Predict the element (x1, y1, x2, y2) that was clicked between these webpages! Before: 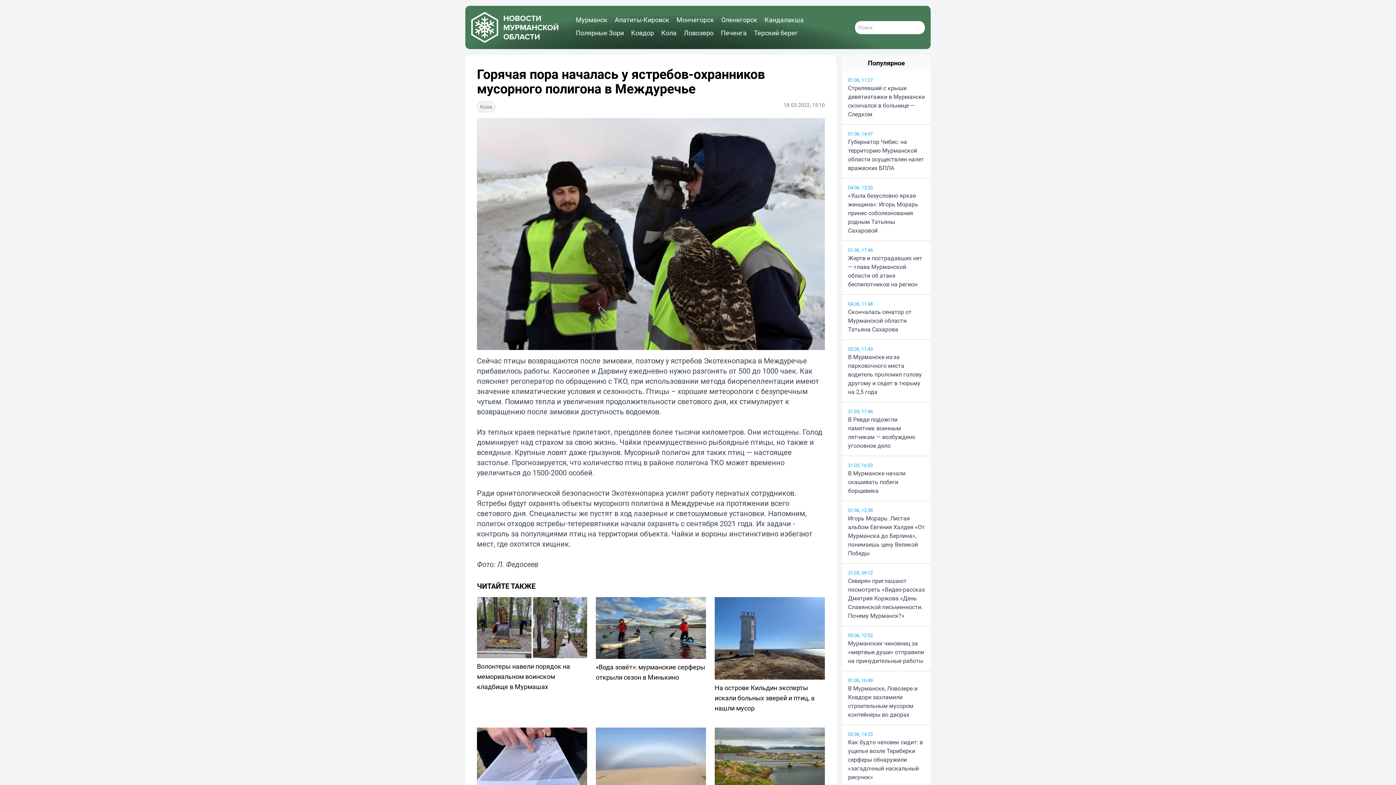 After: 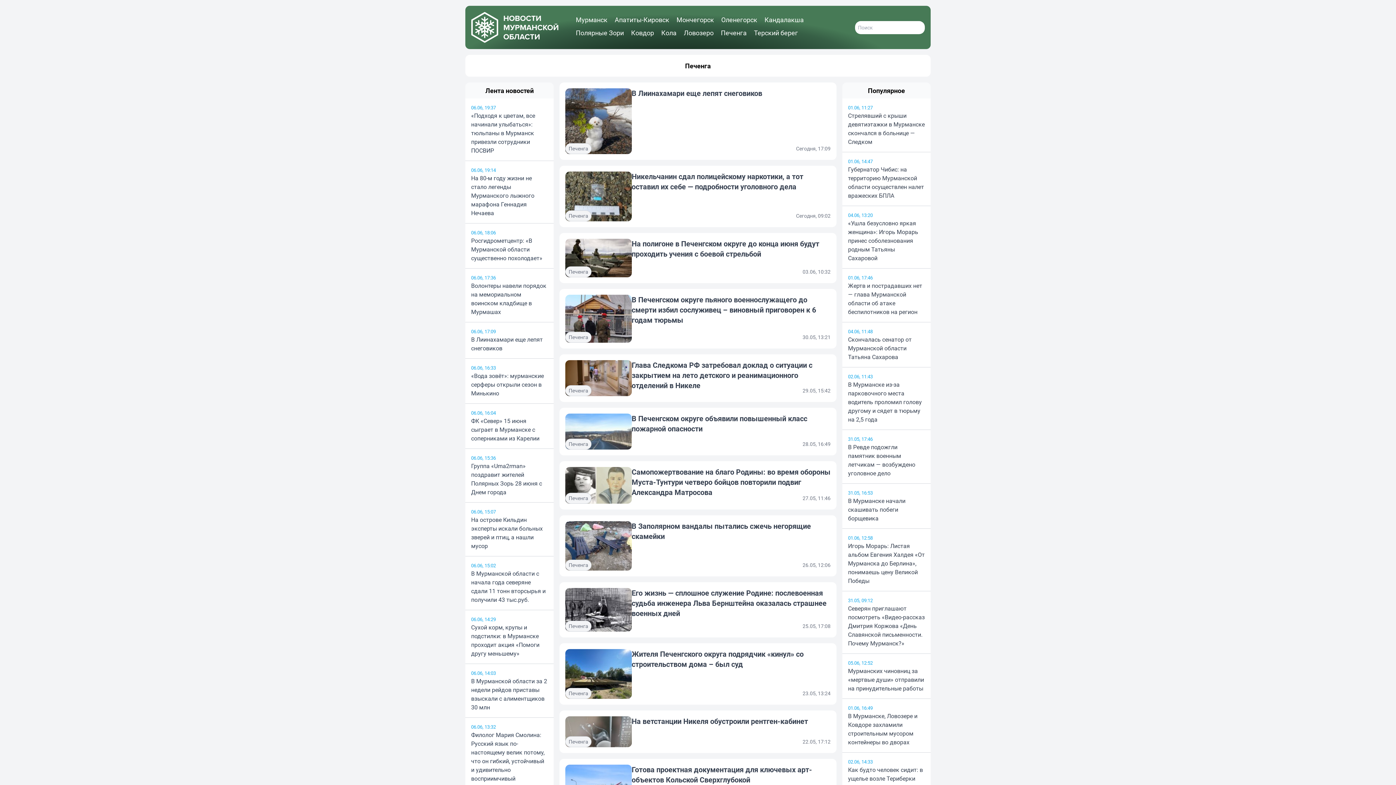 Action: bbox: (721, 27, 752, 40) label: Печенга